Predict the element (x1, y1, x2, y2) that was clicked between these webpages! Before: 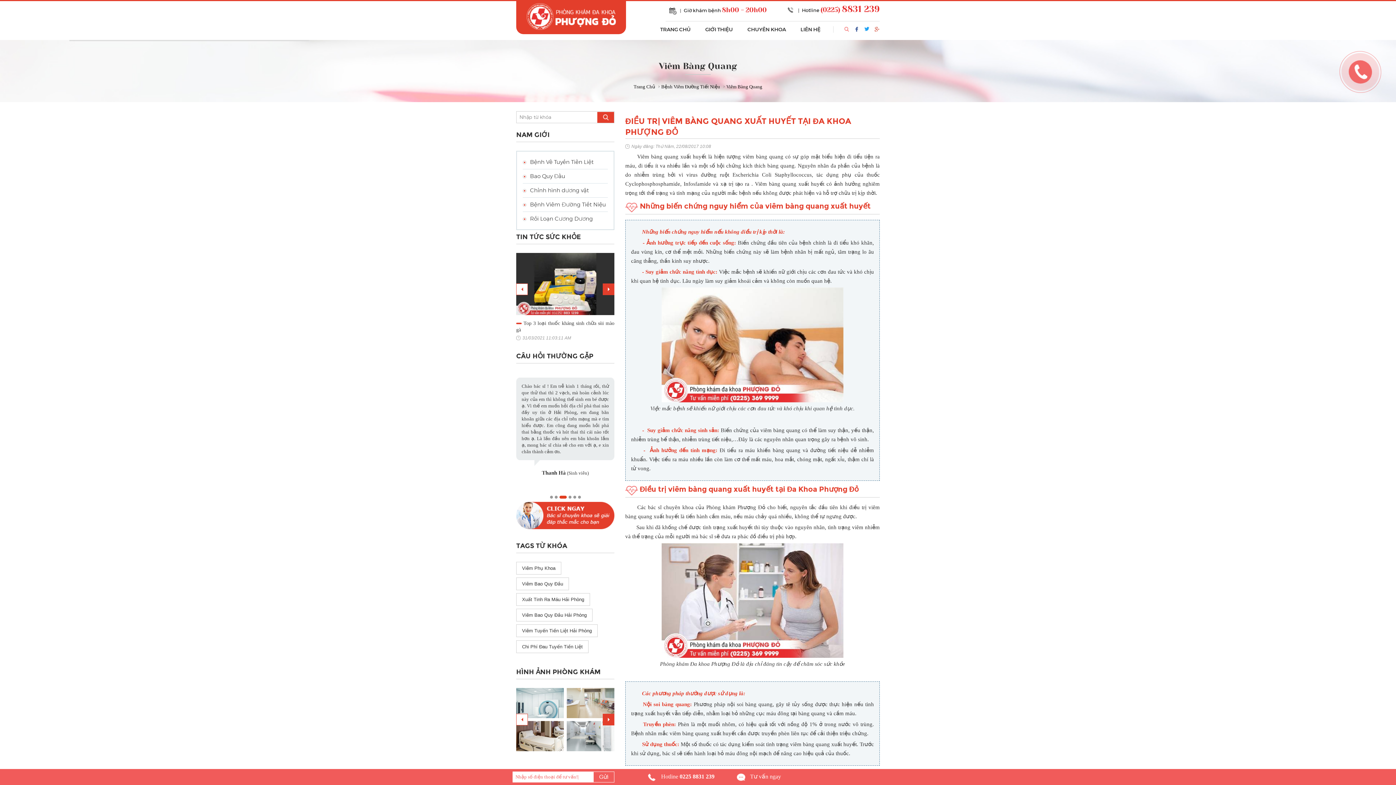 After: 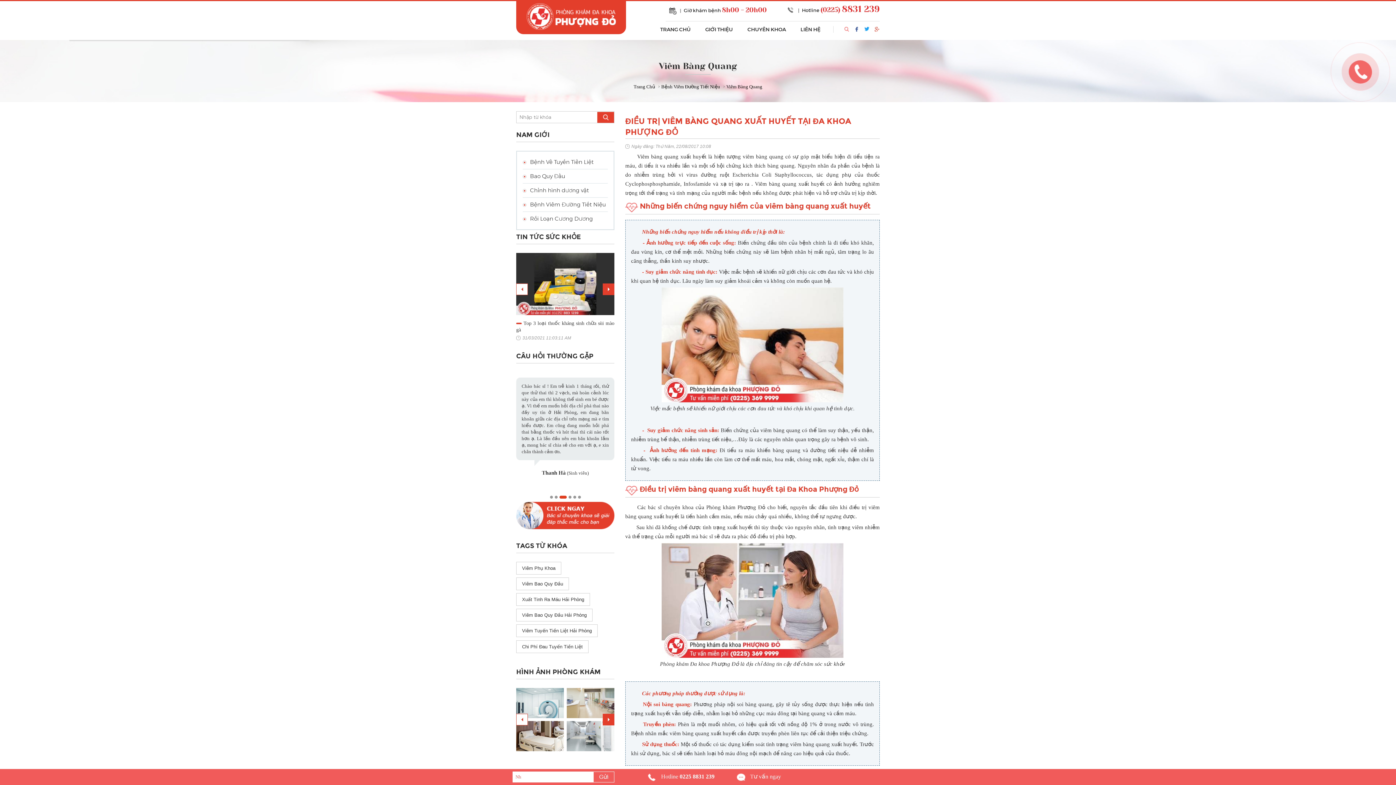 Action: bbox: (874, 26, 880, 32)